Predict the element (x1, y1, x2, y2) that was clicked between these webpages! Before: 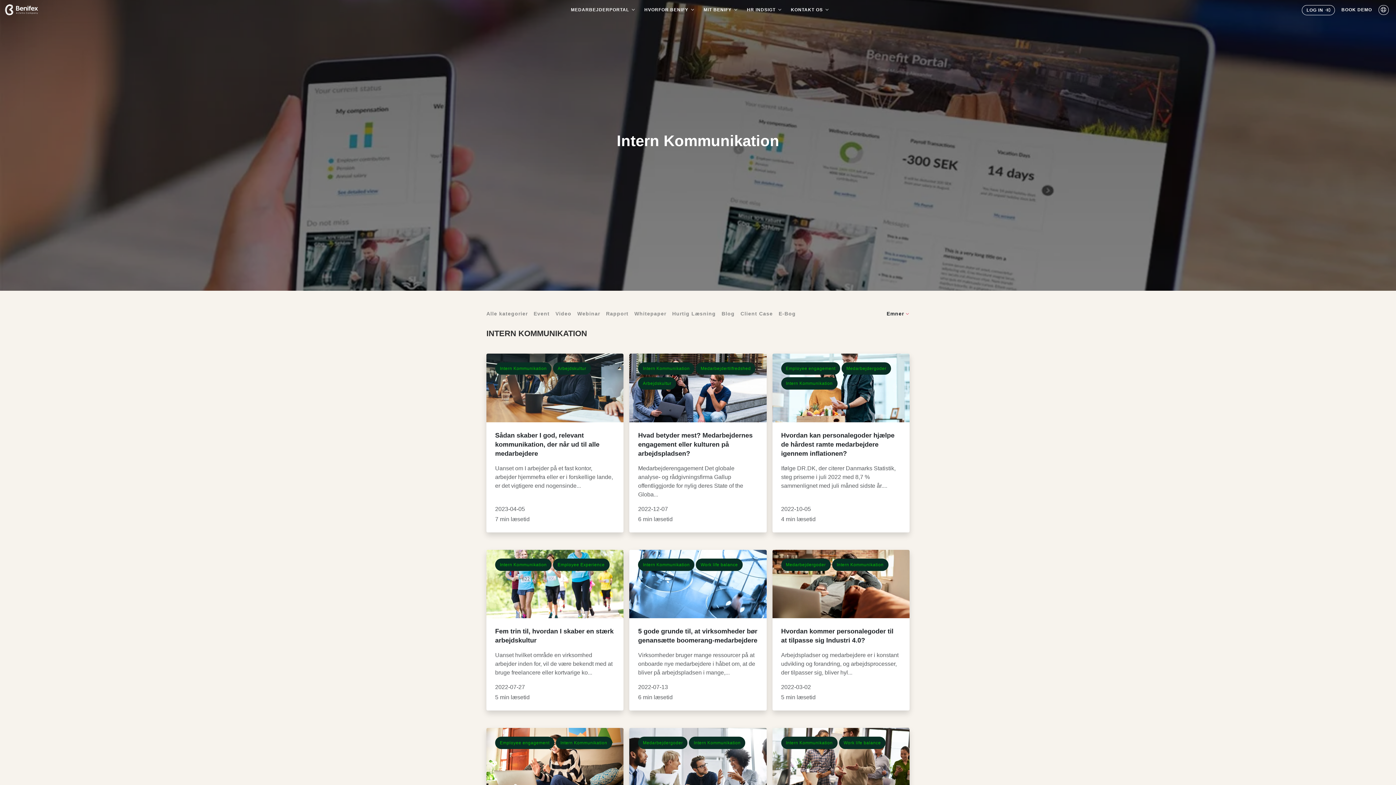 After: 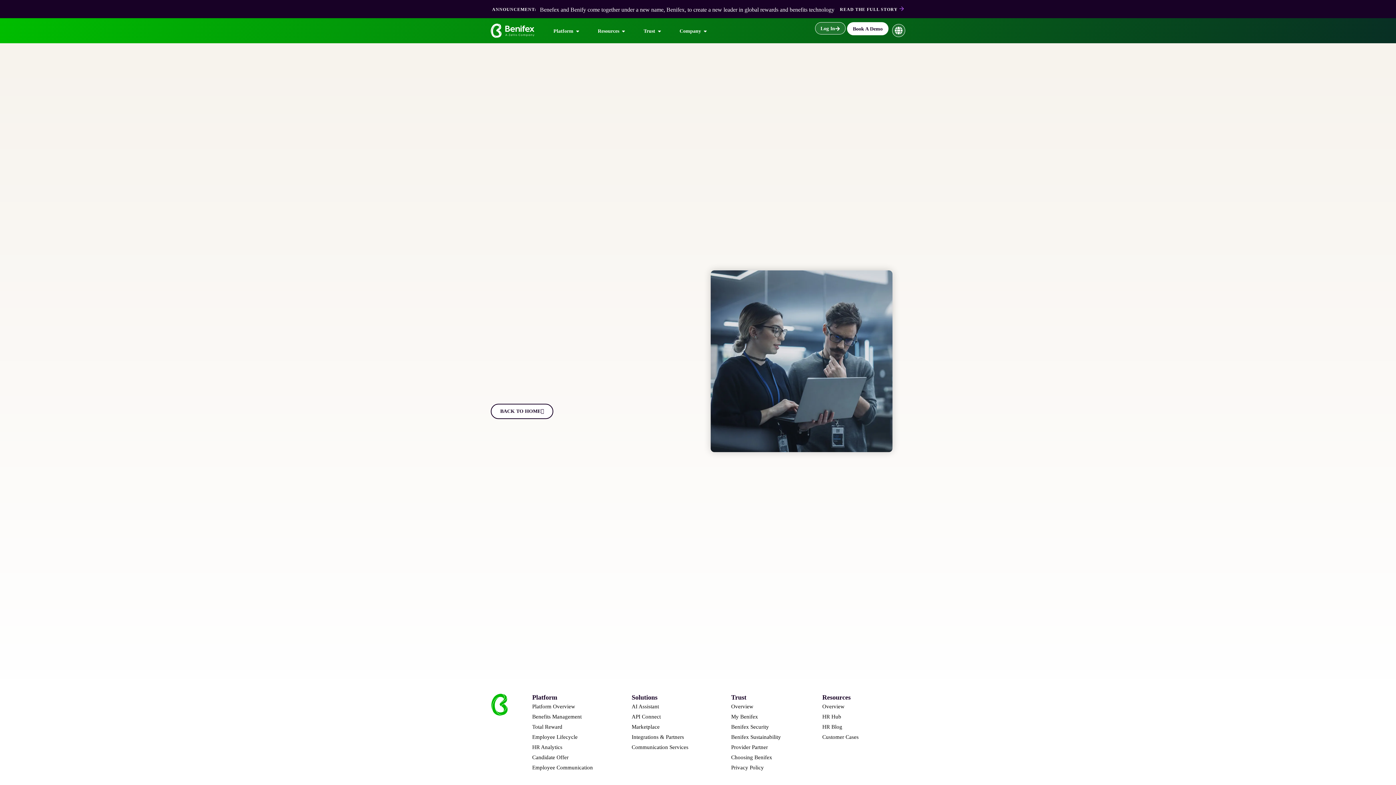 Action: bbox: (640, 4, 697, 15) label: HVORFOR BENIFY